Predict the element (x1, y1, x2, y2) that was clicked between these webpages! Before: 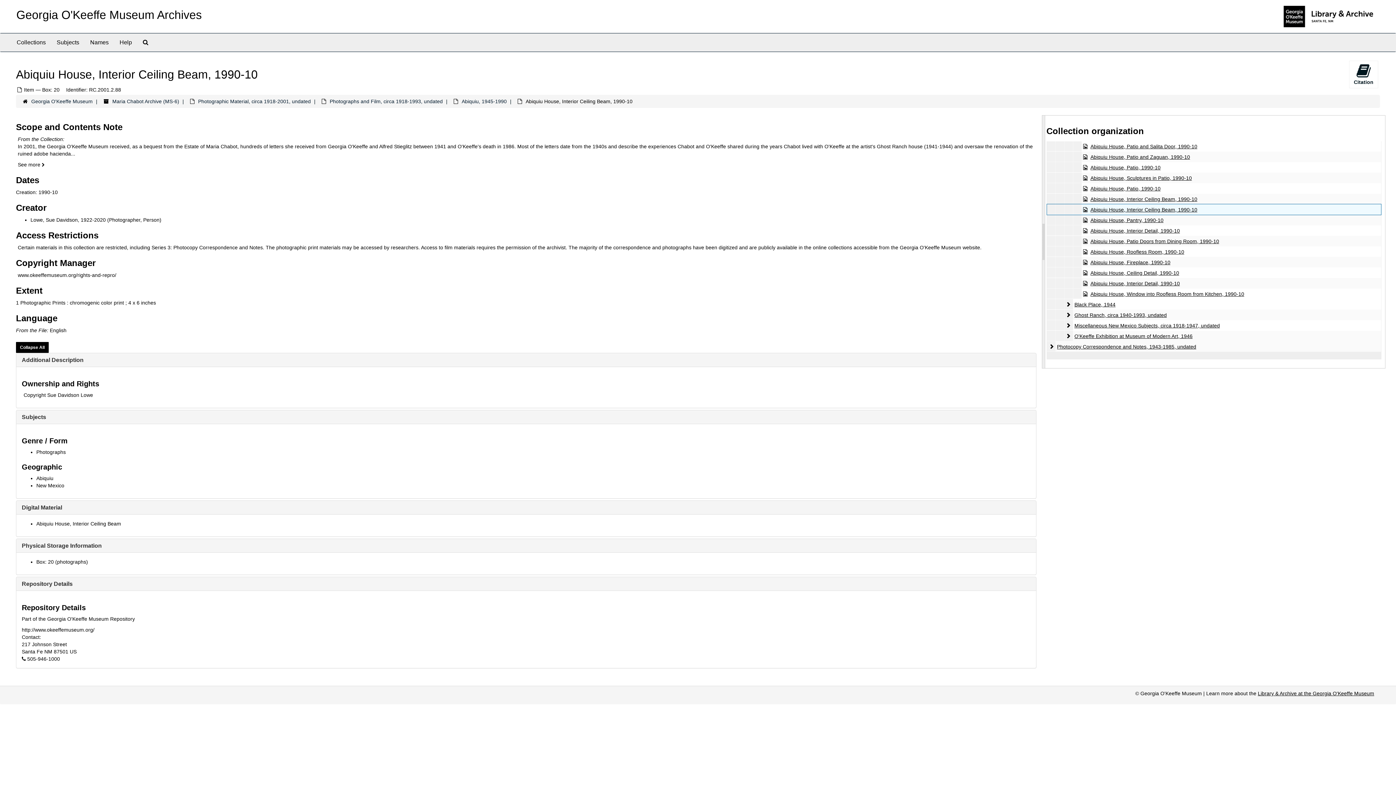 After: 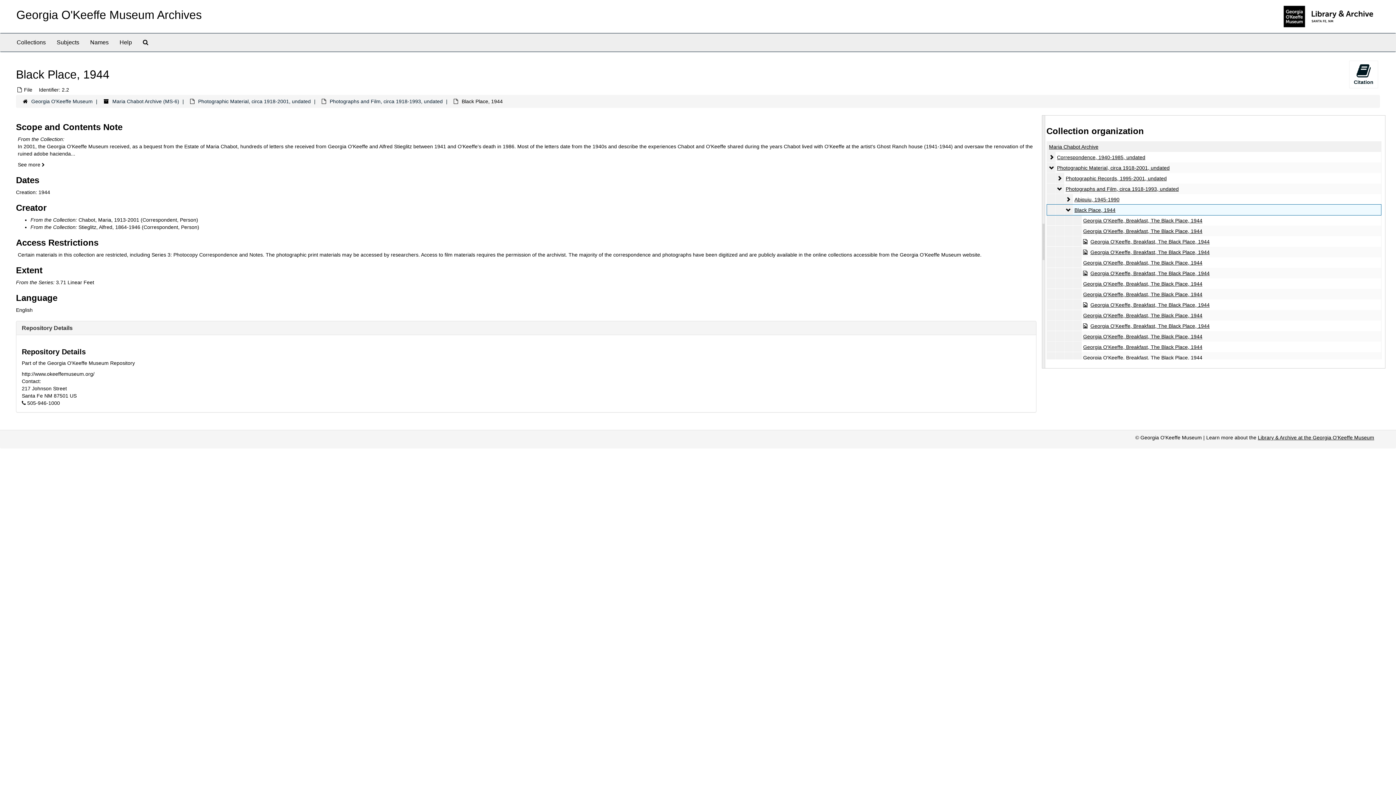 Action: label: Black Place, 1944 bbox: (1074, 207, 1115, 213)